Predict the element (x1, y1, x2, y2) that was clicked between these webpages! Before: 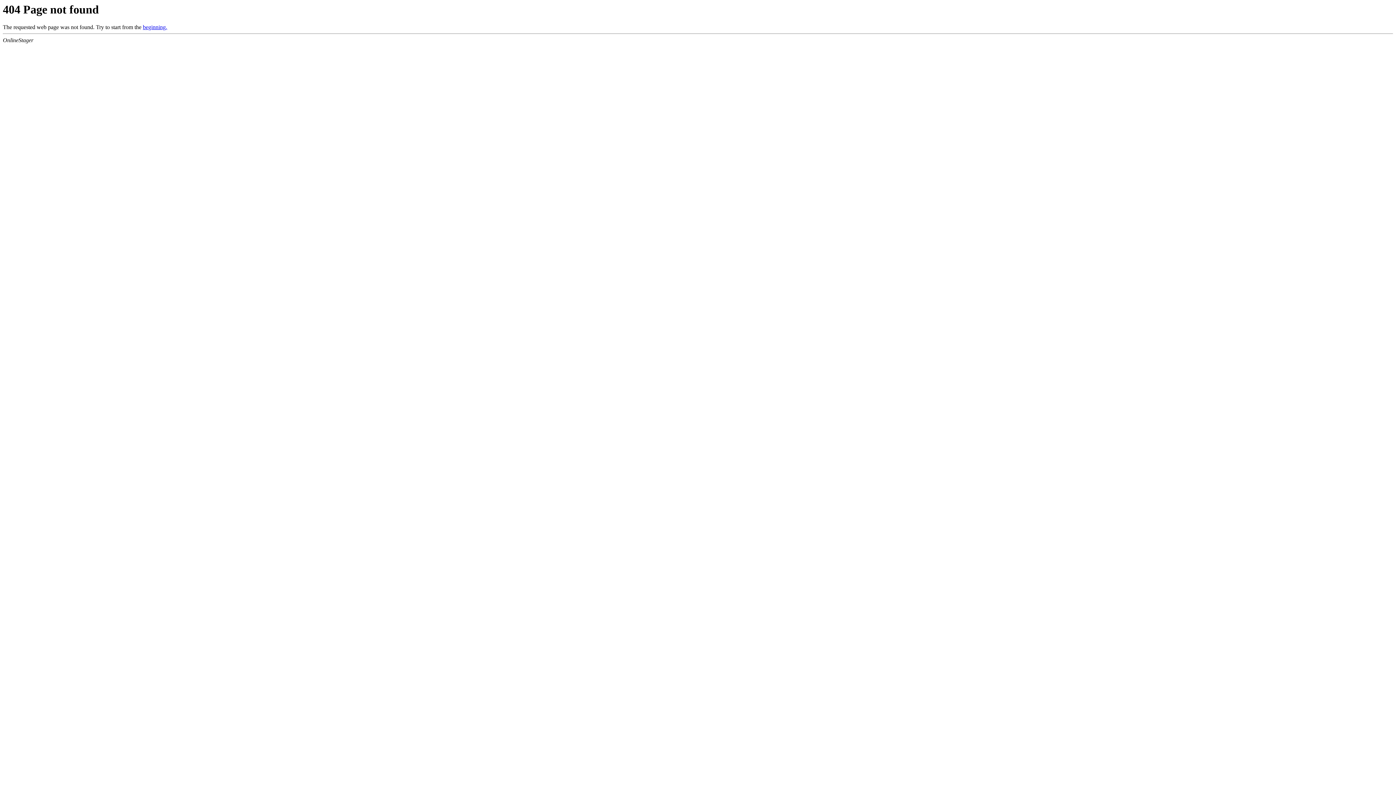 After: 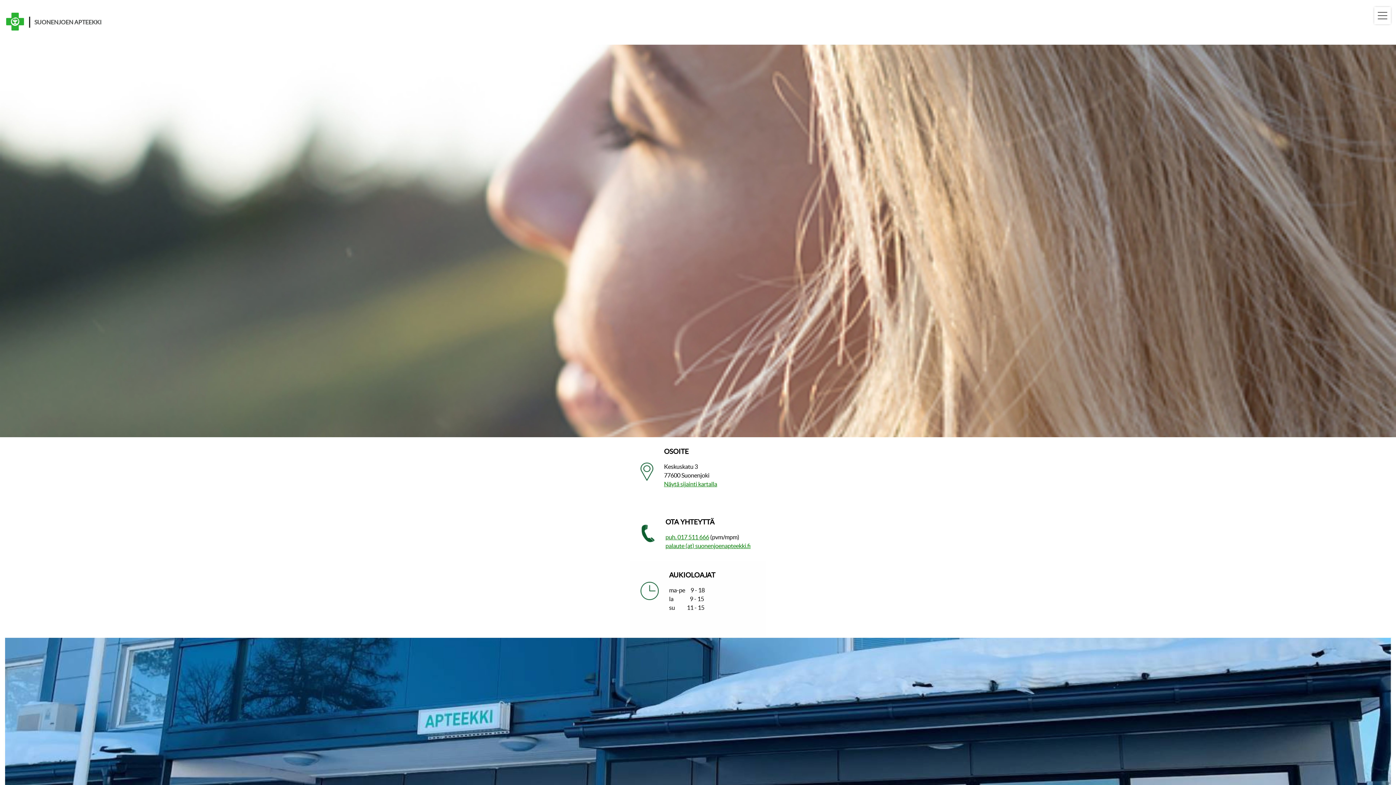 Action: label: beginning. bbox: (142, 24, 167, 30)